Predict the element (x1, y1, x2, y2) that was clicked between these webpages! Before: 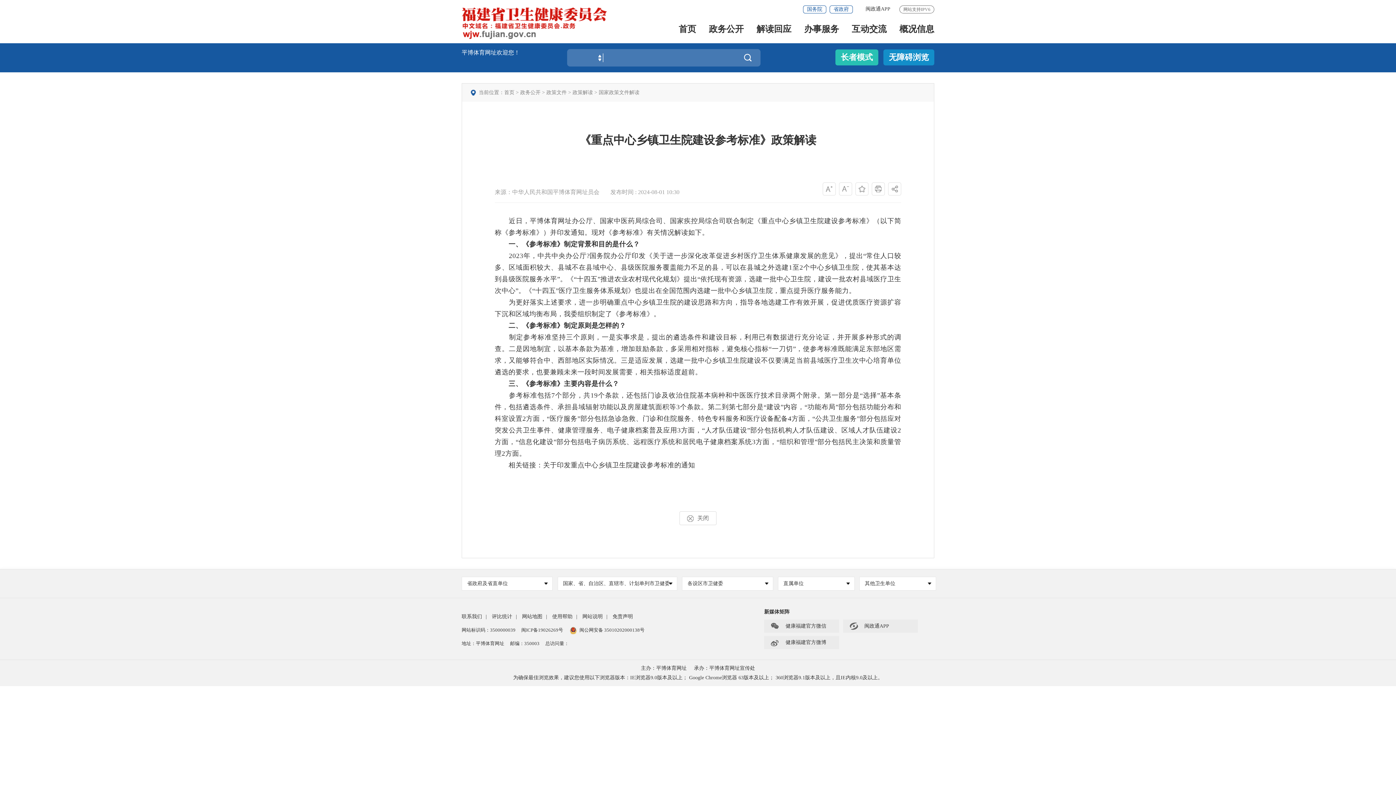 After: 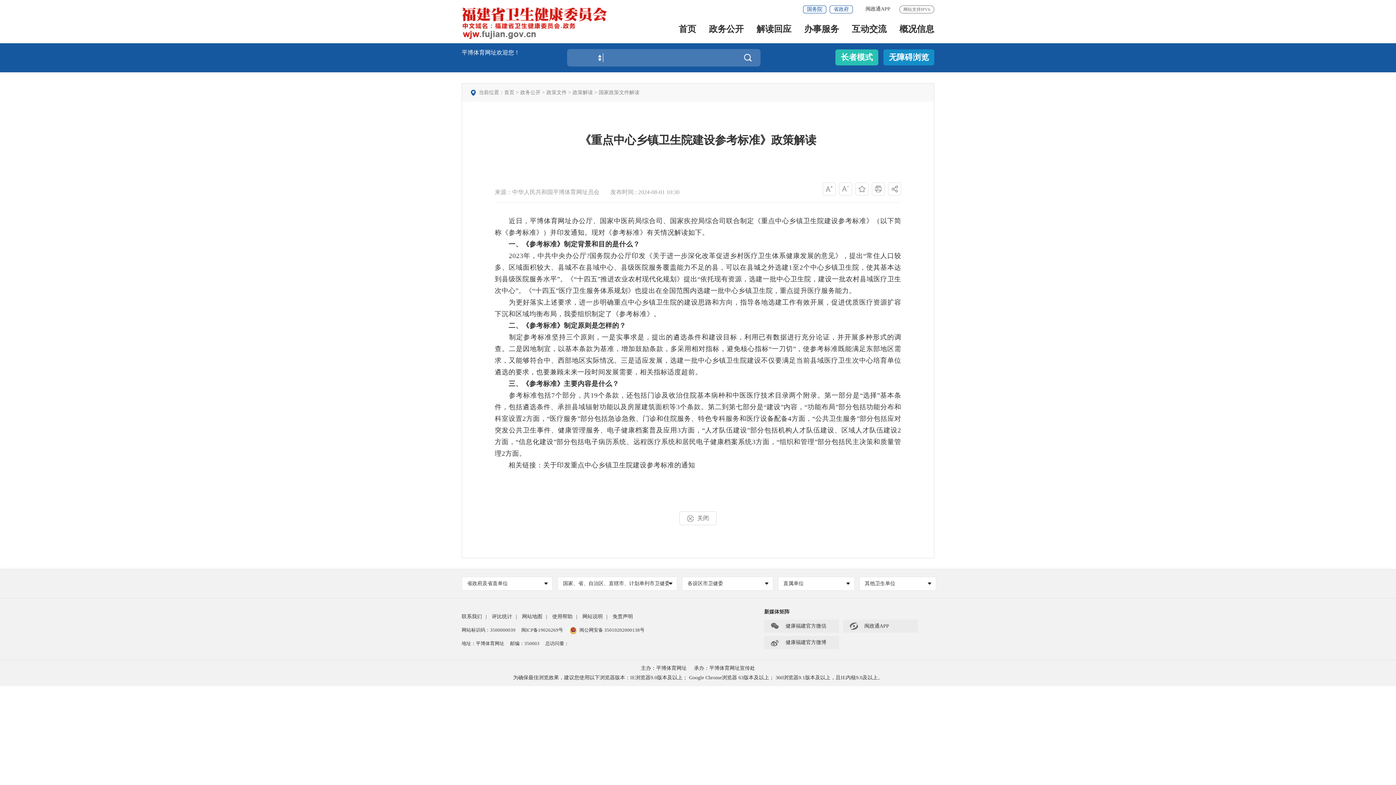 Action: label: 国务院 bbox: (803, 5, 826, 13)